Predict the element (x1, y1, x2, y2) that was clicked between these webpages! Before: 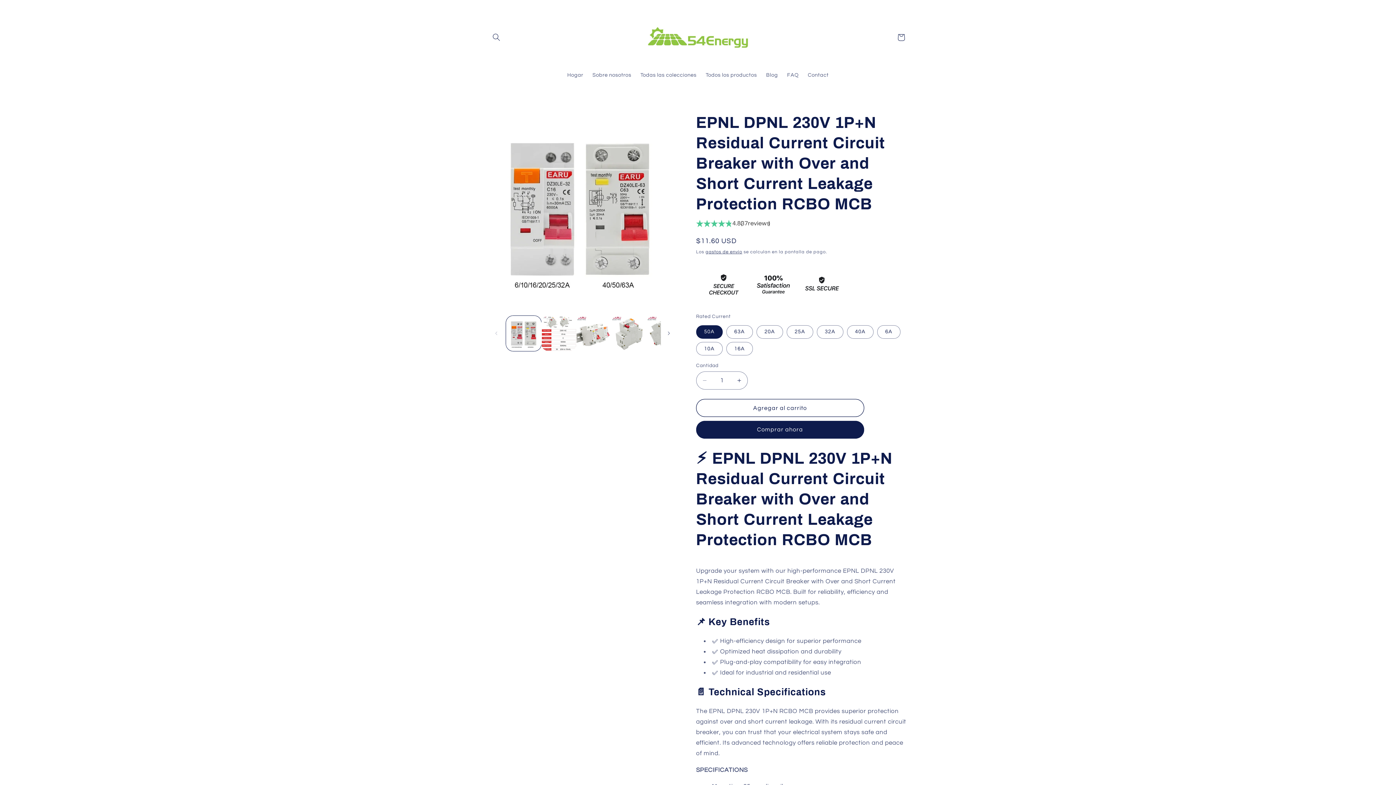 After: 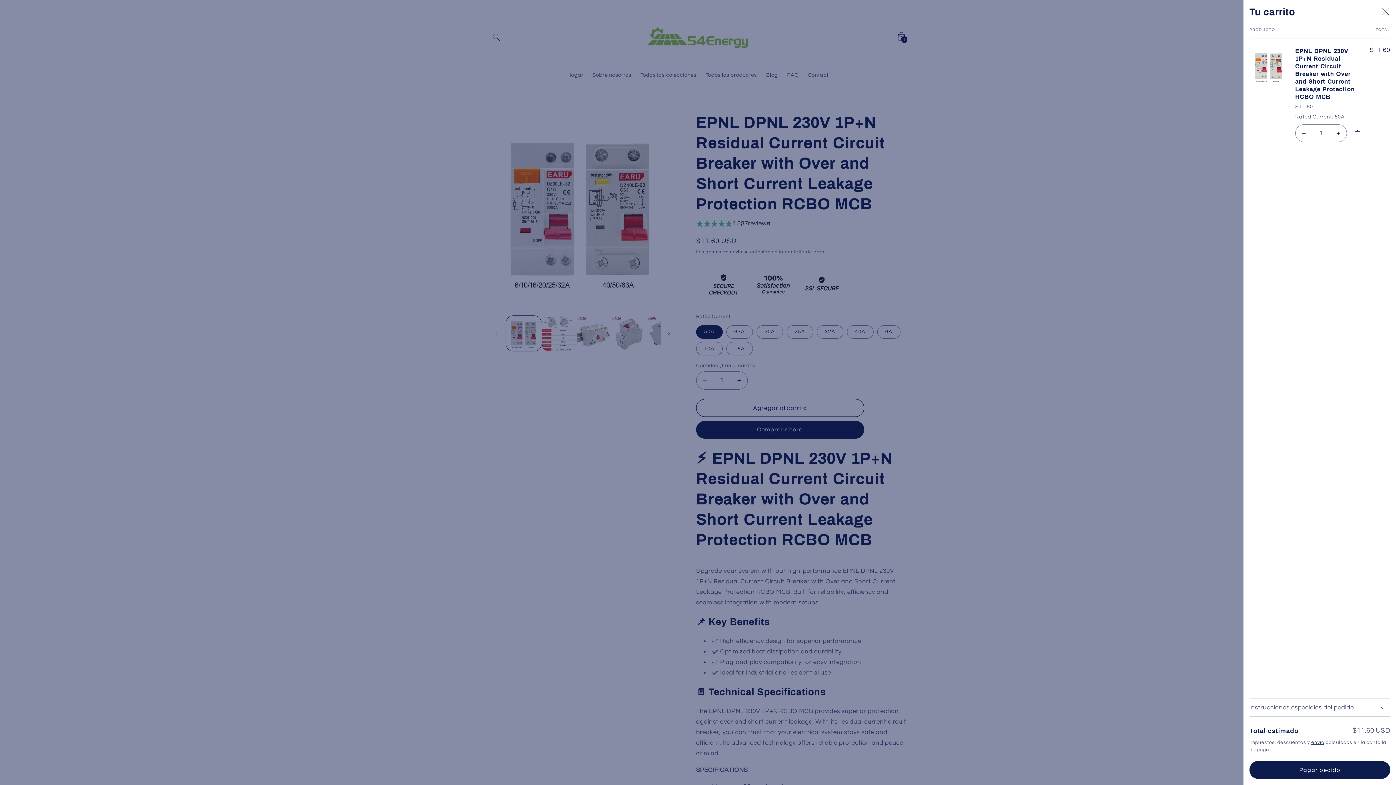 Action: bbox: (696, 399, 864, 417) label: Agregar al carrito